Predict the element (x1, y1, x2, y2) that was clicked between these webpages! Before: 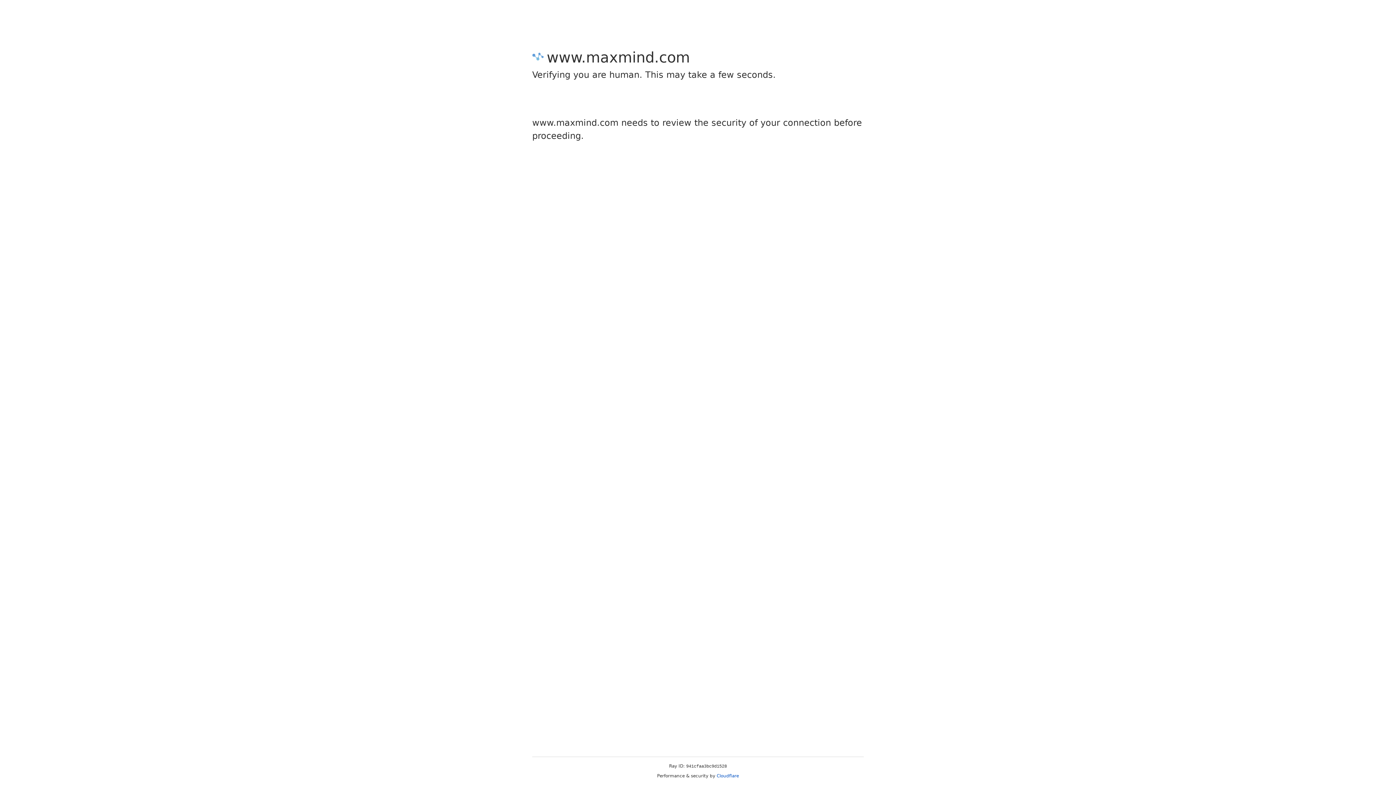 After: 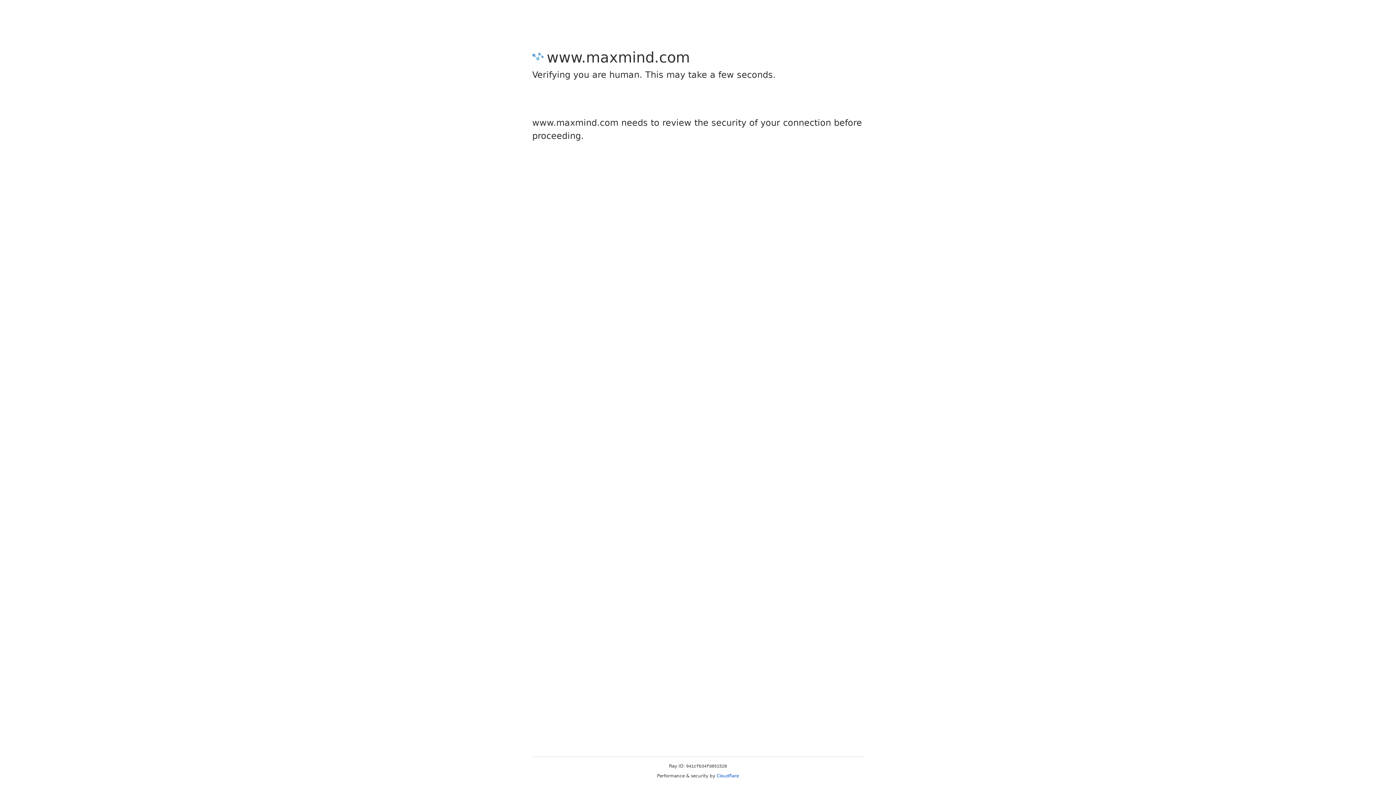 Action: label: Cloudflare bbox: (716, 773, 739, 778)